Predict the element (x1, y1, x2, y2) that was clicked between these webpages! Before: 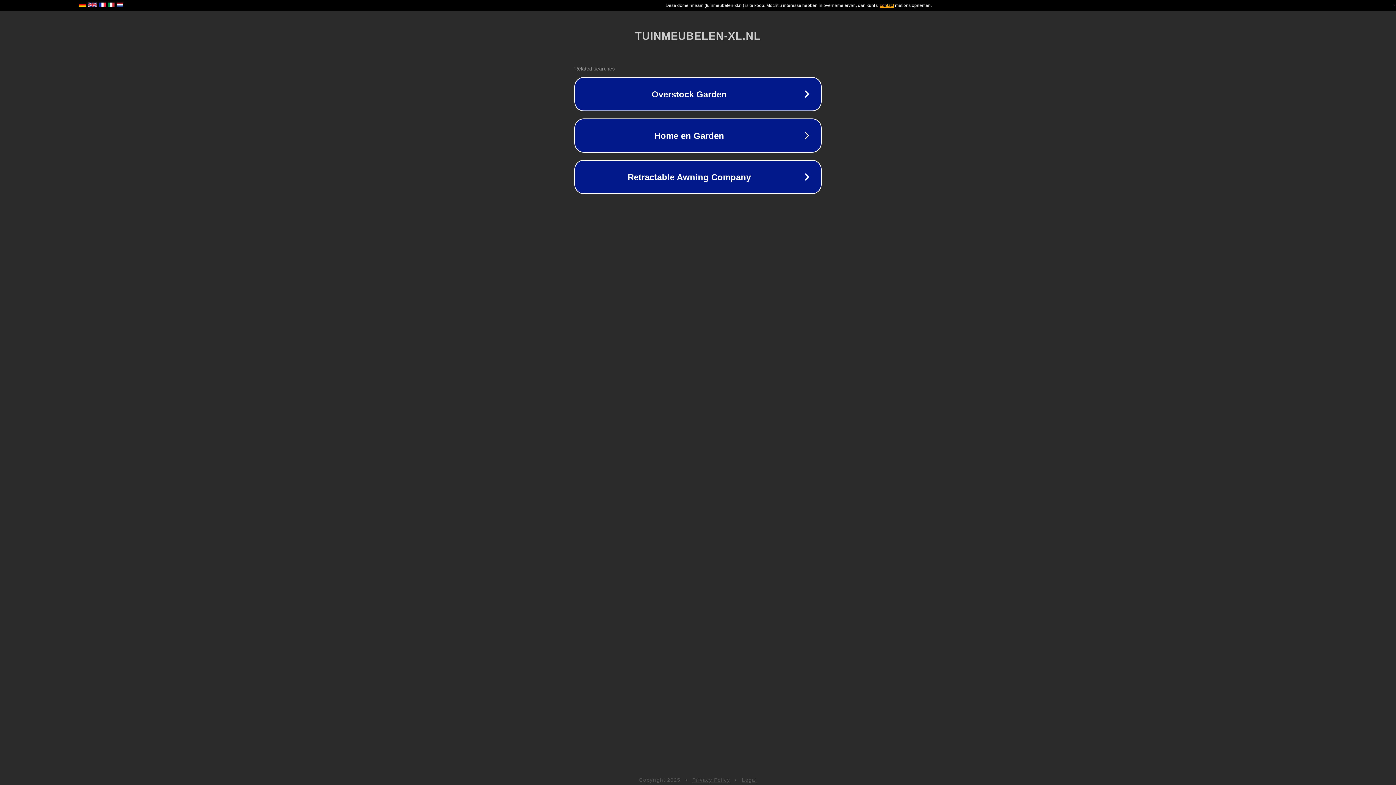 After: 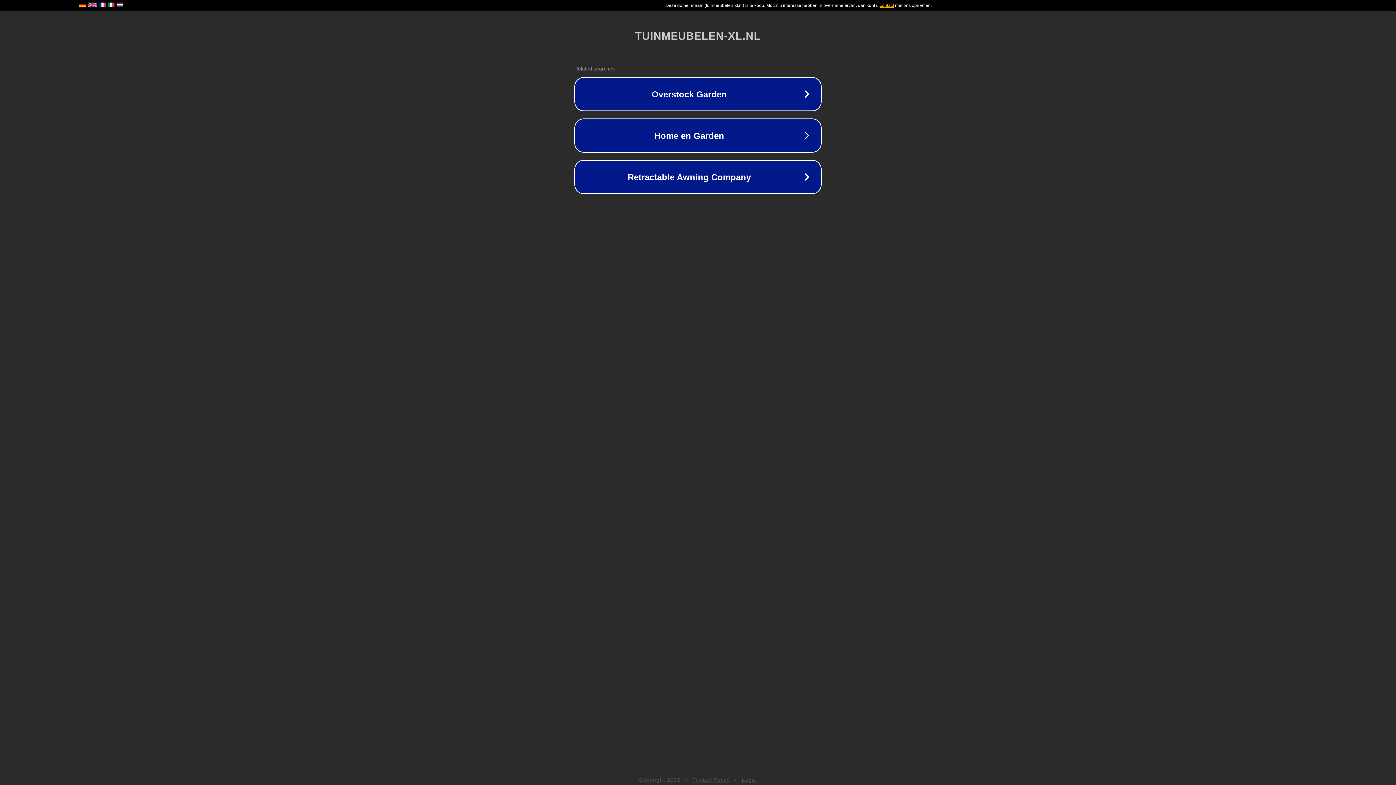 Action: label: Legal bbox: (742, 777, 757, 783)